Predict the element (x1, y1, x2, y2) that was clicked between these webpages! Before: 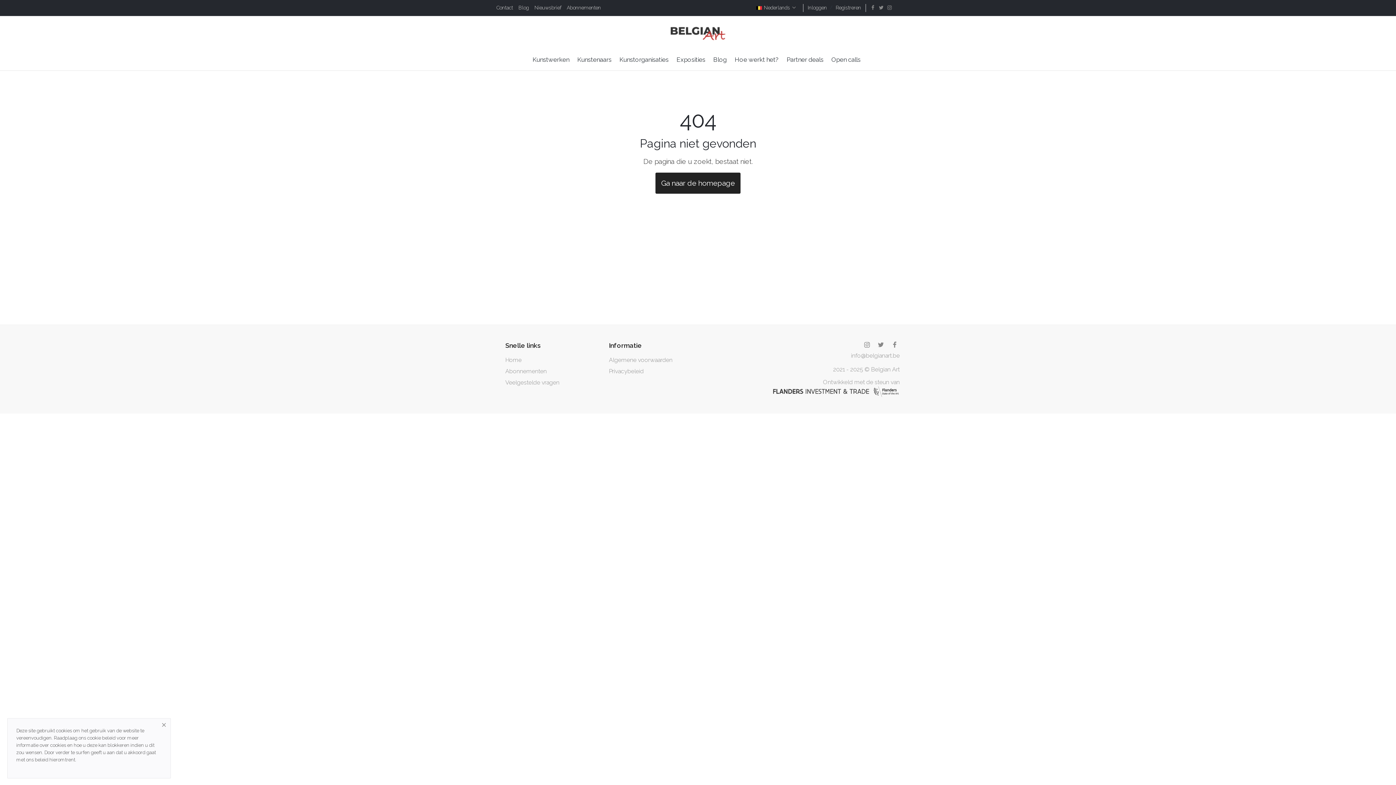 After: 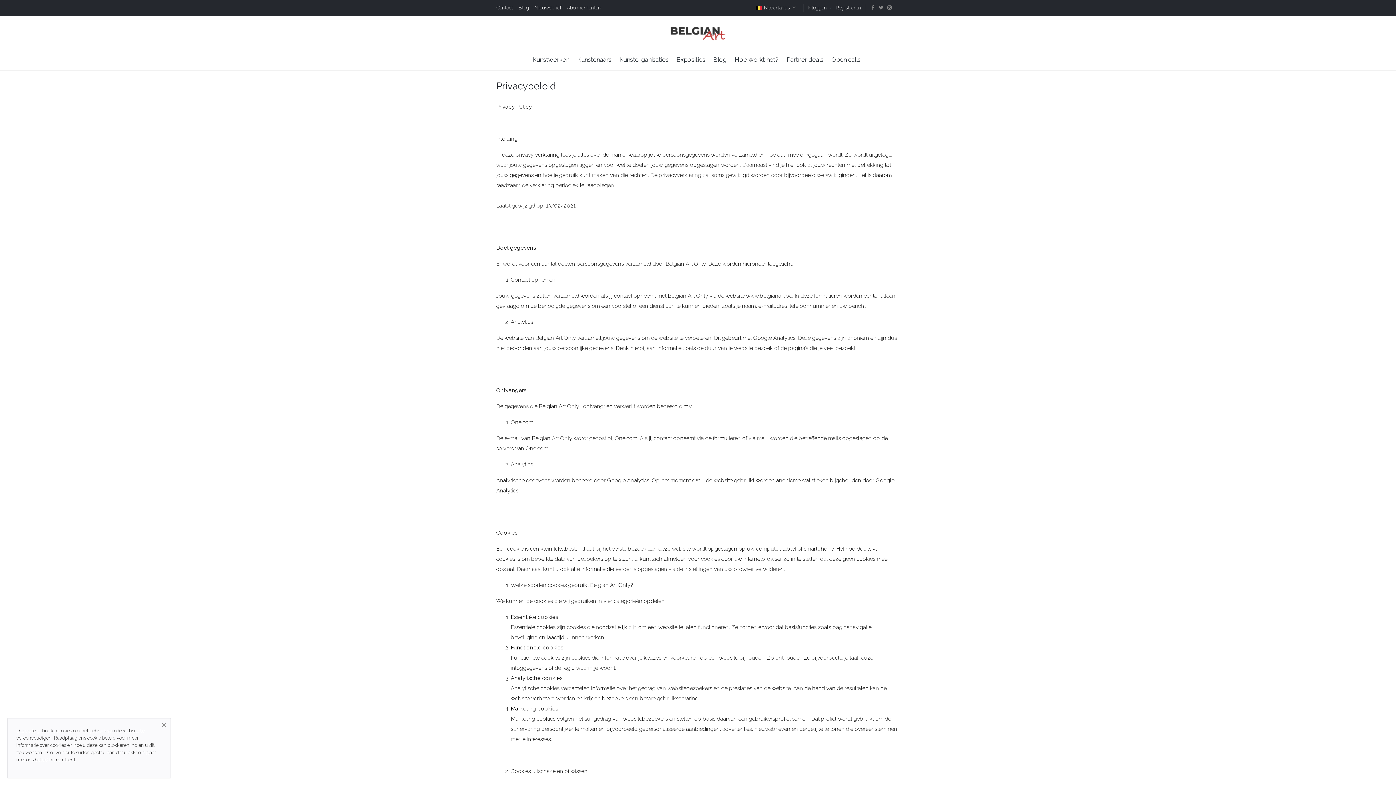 Action: bbox: (609, 366, 644, 376) label: Privacybeleid